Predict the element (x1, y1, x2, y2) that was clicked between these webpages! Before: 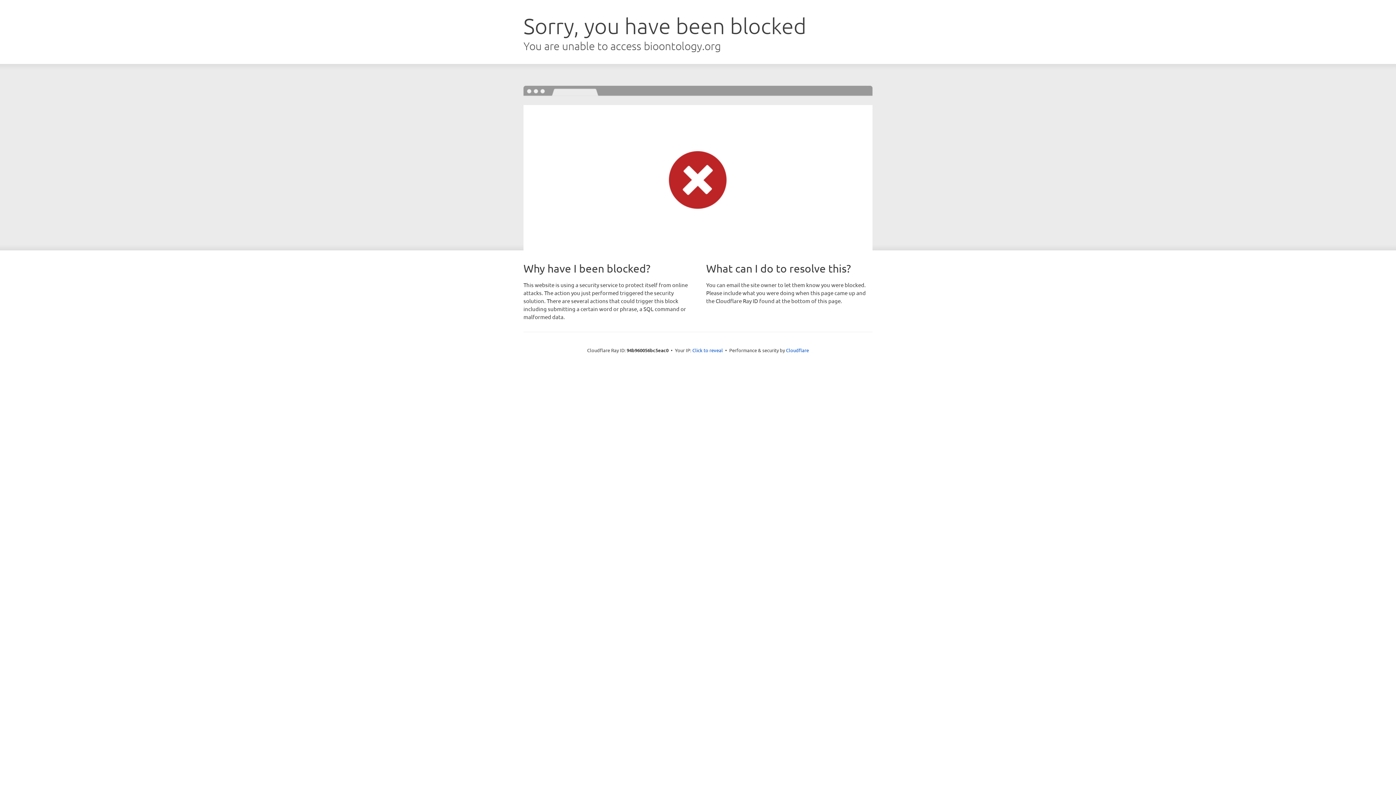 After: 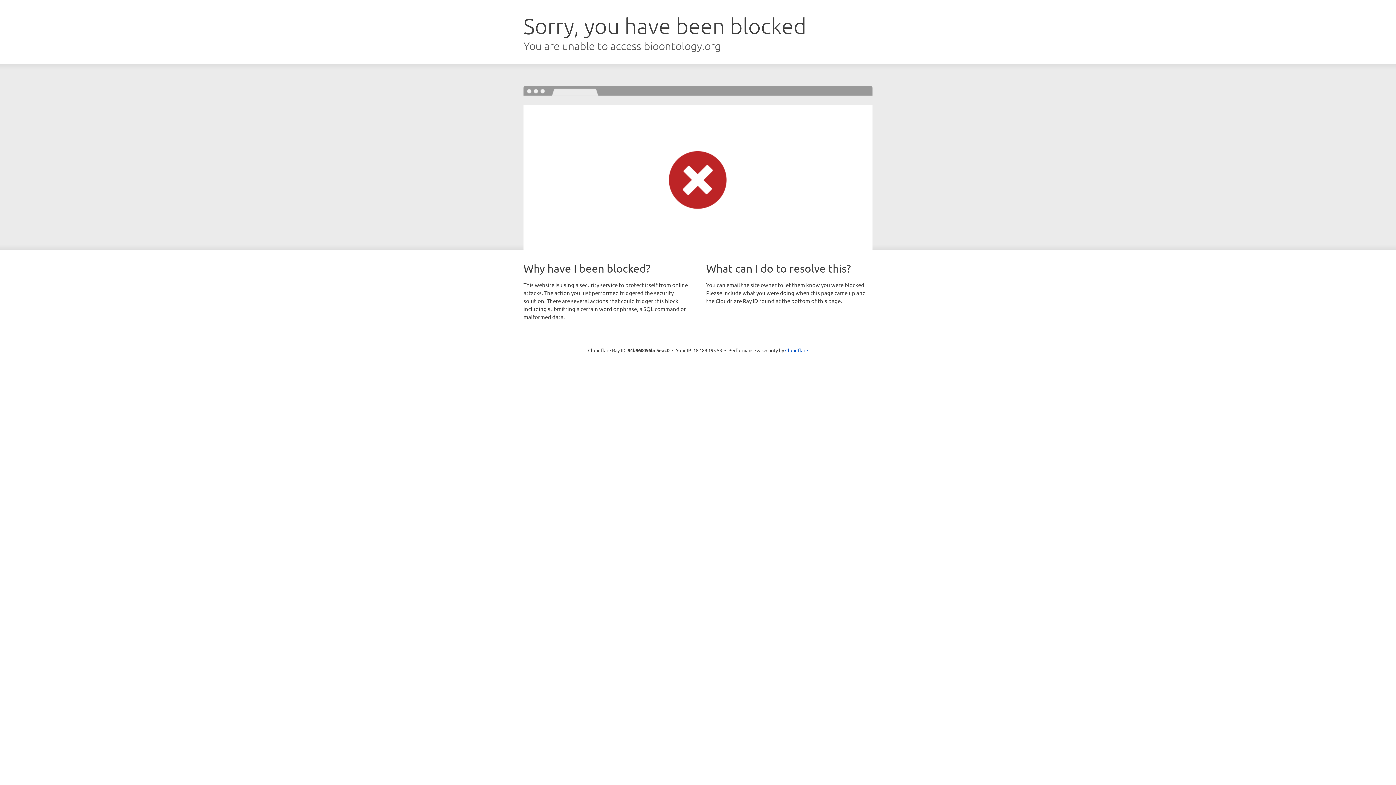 Action: label: Click to reveal bbox: (692, 346, 723, 353)